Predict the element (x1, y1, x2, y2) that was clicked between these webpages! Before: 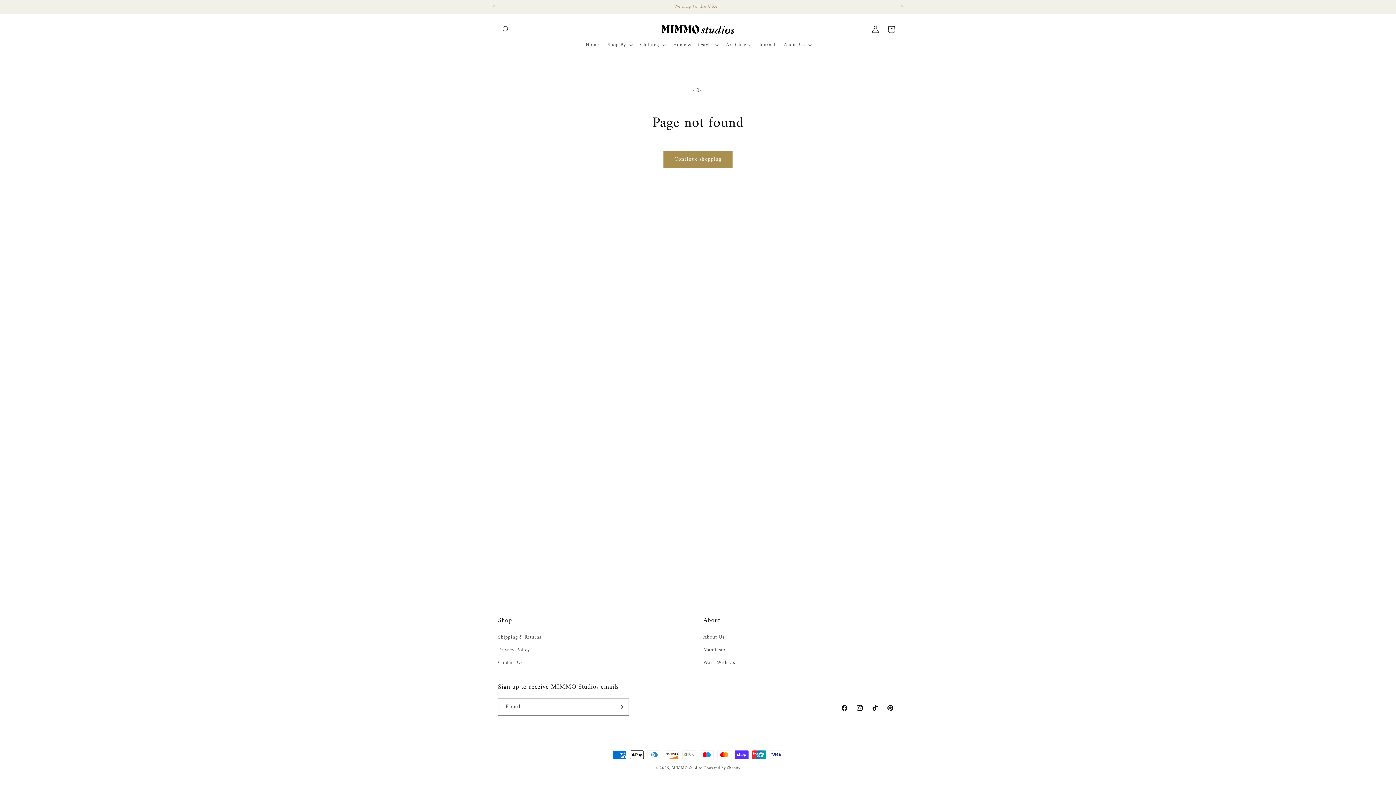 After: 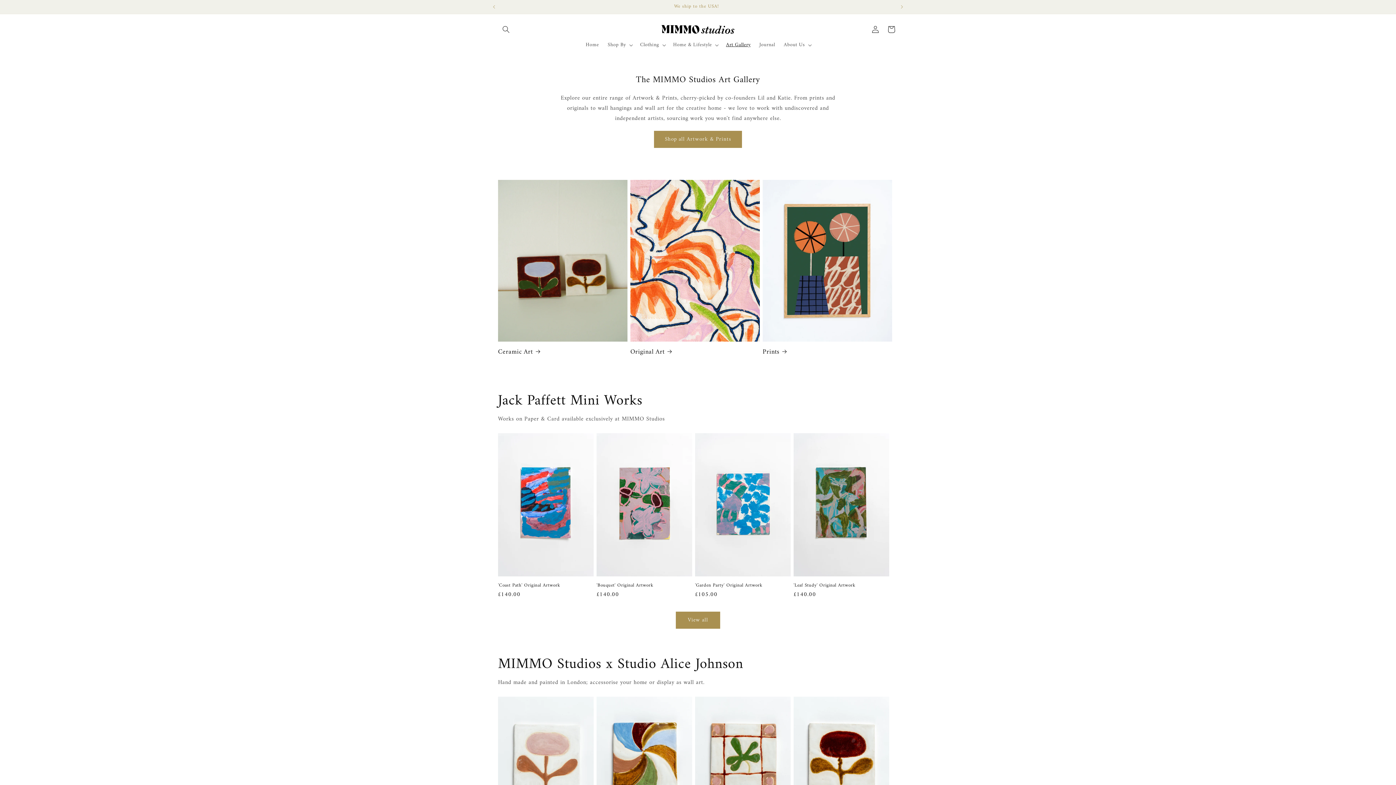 Action: bbox: (721, 37, 755, 52) label: Art Gallery